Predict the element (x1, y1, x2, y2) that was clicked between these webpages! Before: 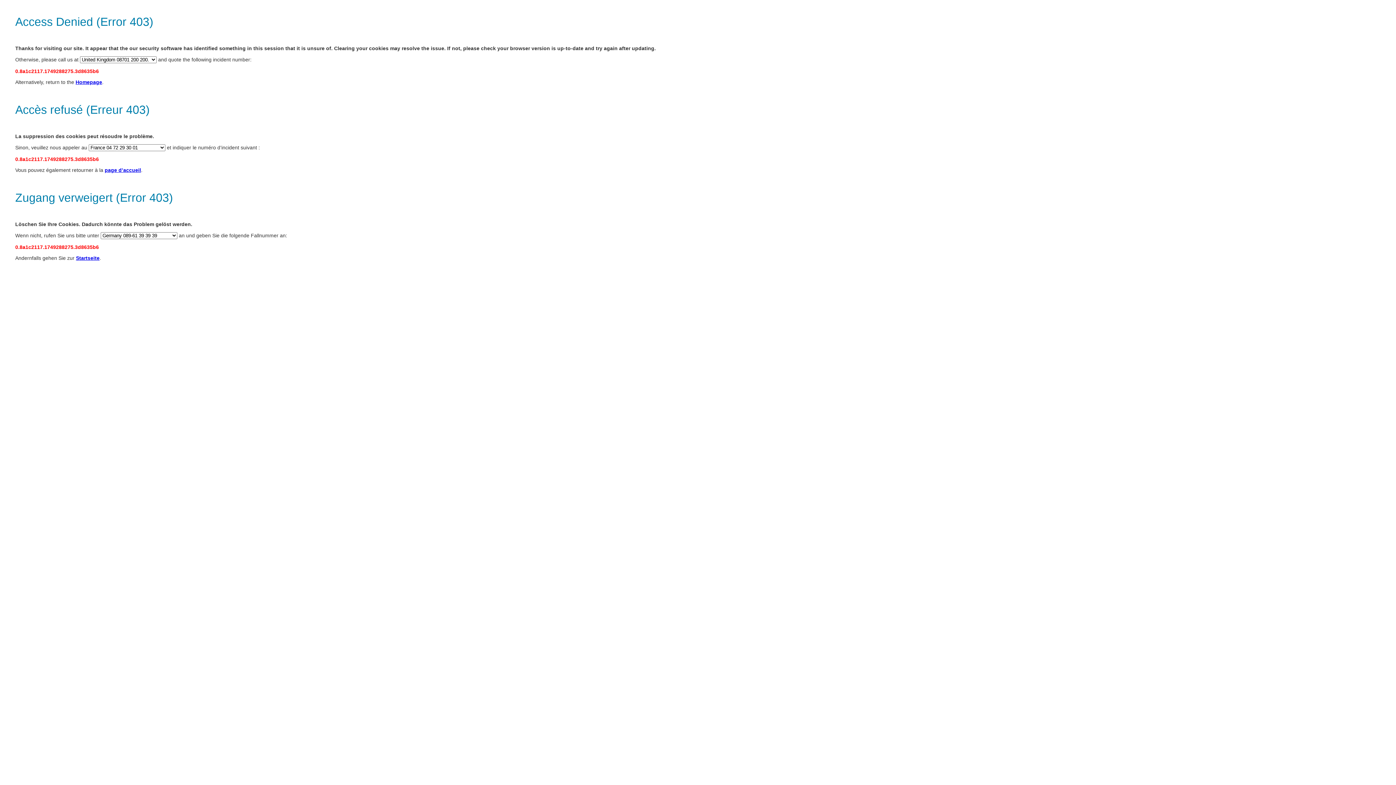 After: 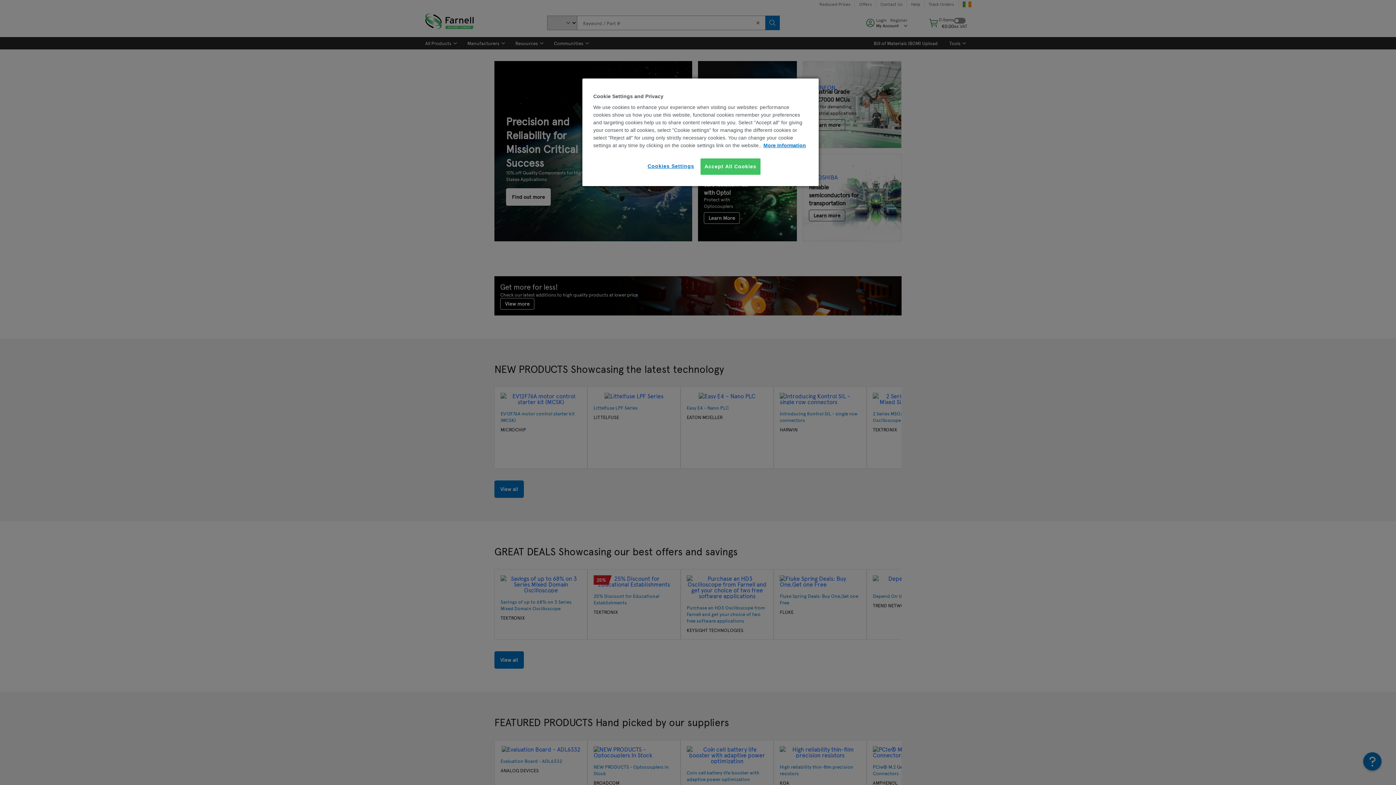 Action: label: Homepage bbox: (75, 79, 102, 85)